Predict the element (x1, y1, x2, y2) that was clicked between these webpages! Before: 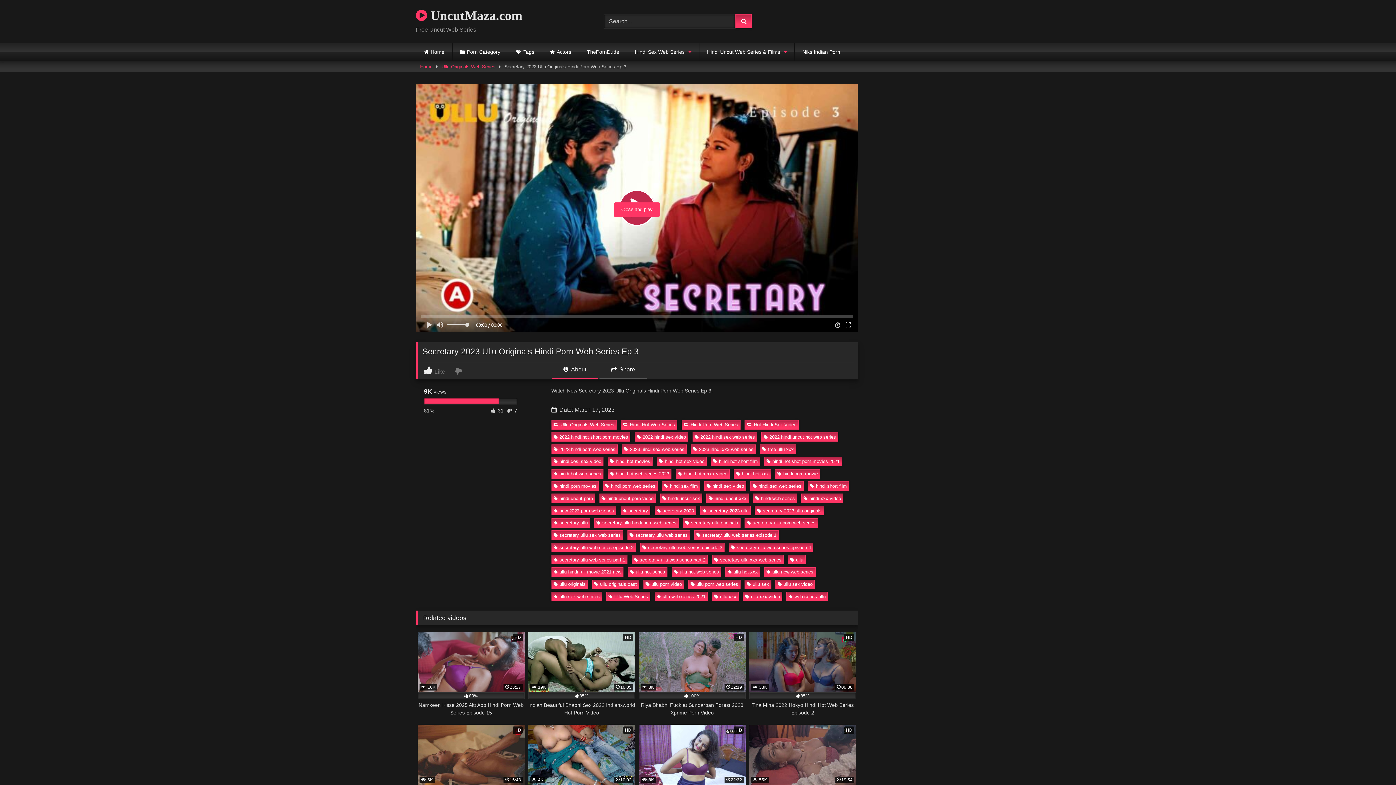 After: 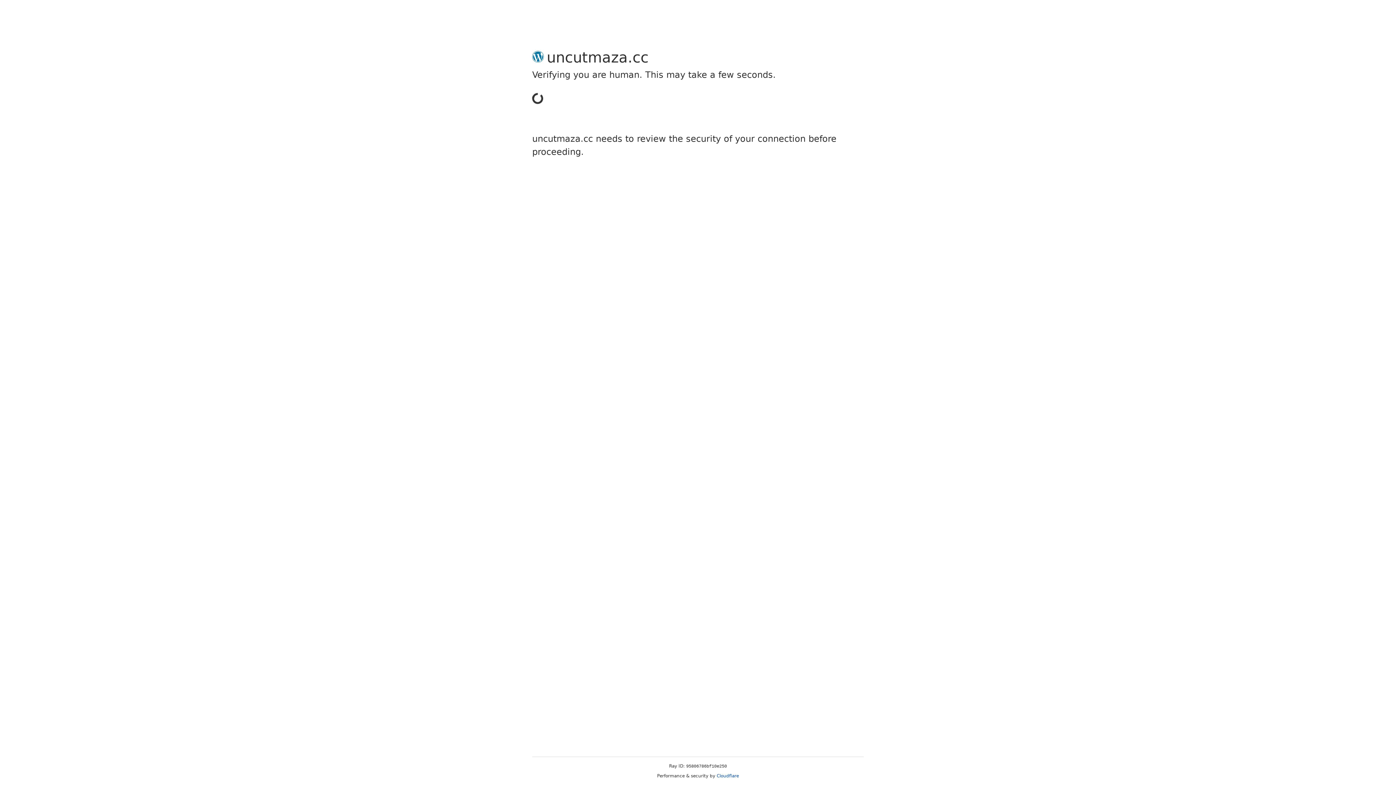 Action: label:  UncutMaza.com bbox: (416, 5, 522, 25)